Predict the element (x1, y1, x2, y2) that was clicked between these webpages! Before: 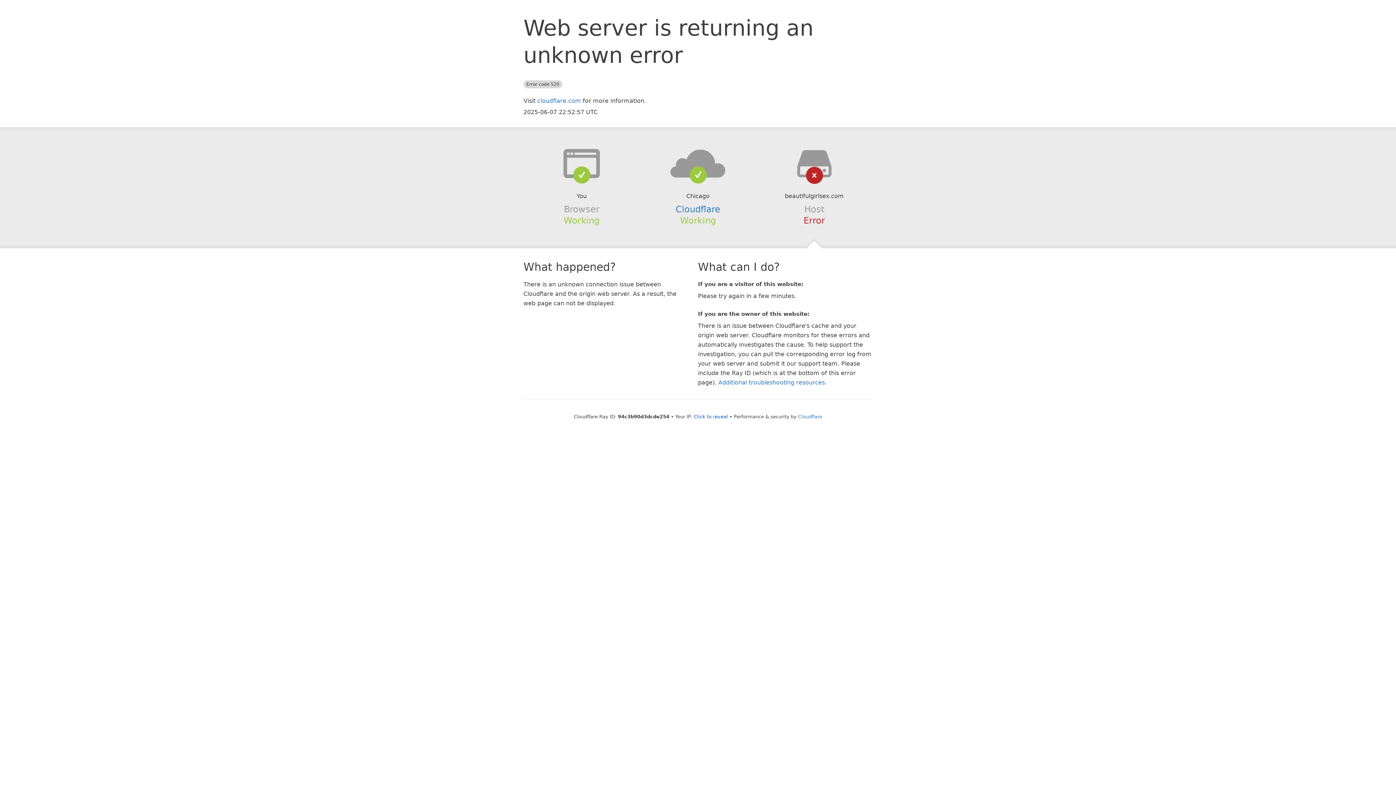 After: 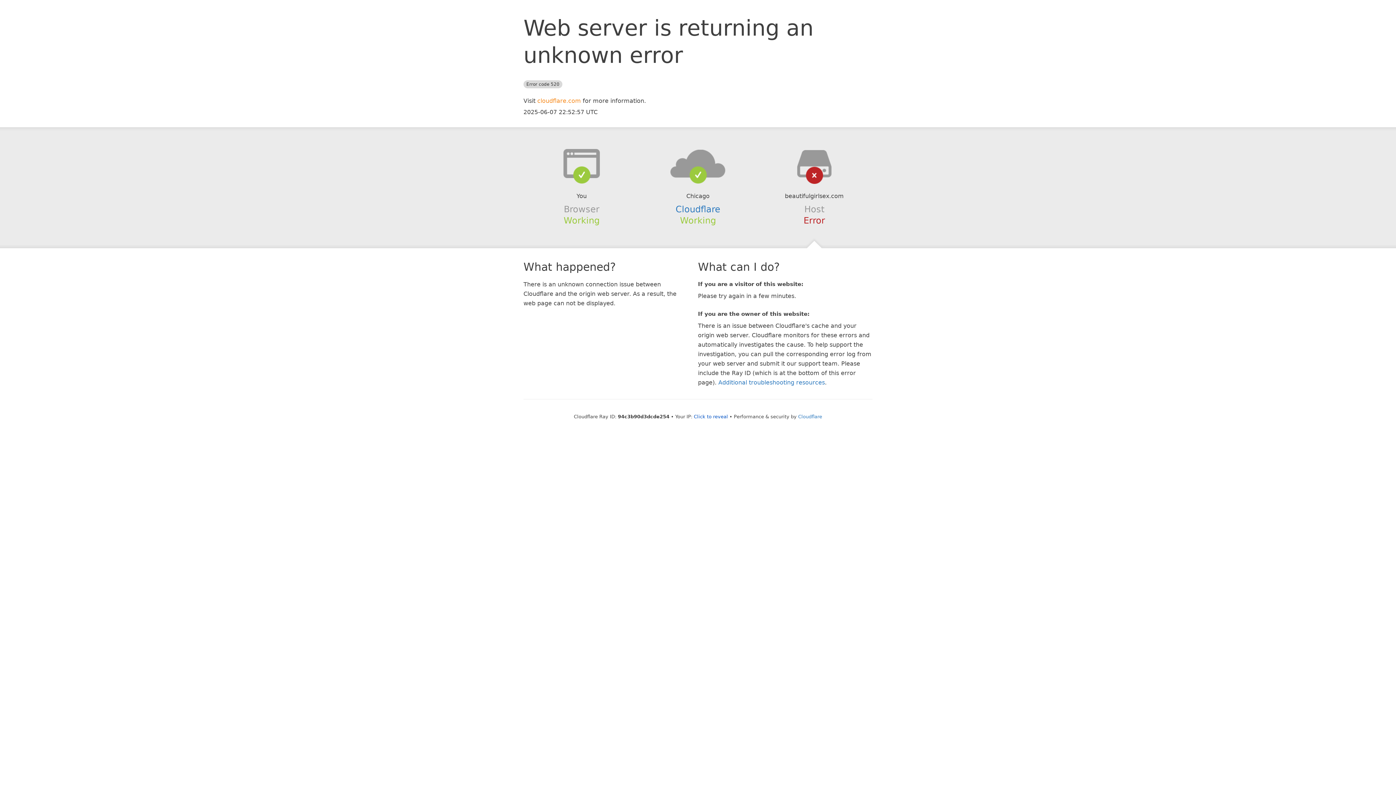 Action: label: cloudflare.com bbox: (537, 97, 581, 104)